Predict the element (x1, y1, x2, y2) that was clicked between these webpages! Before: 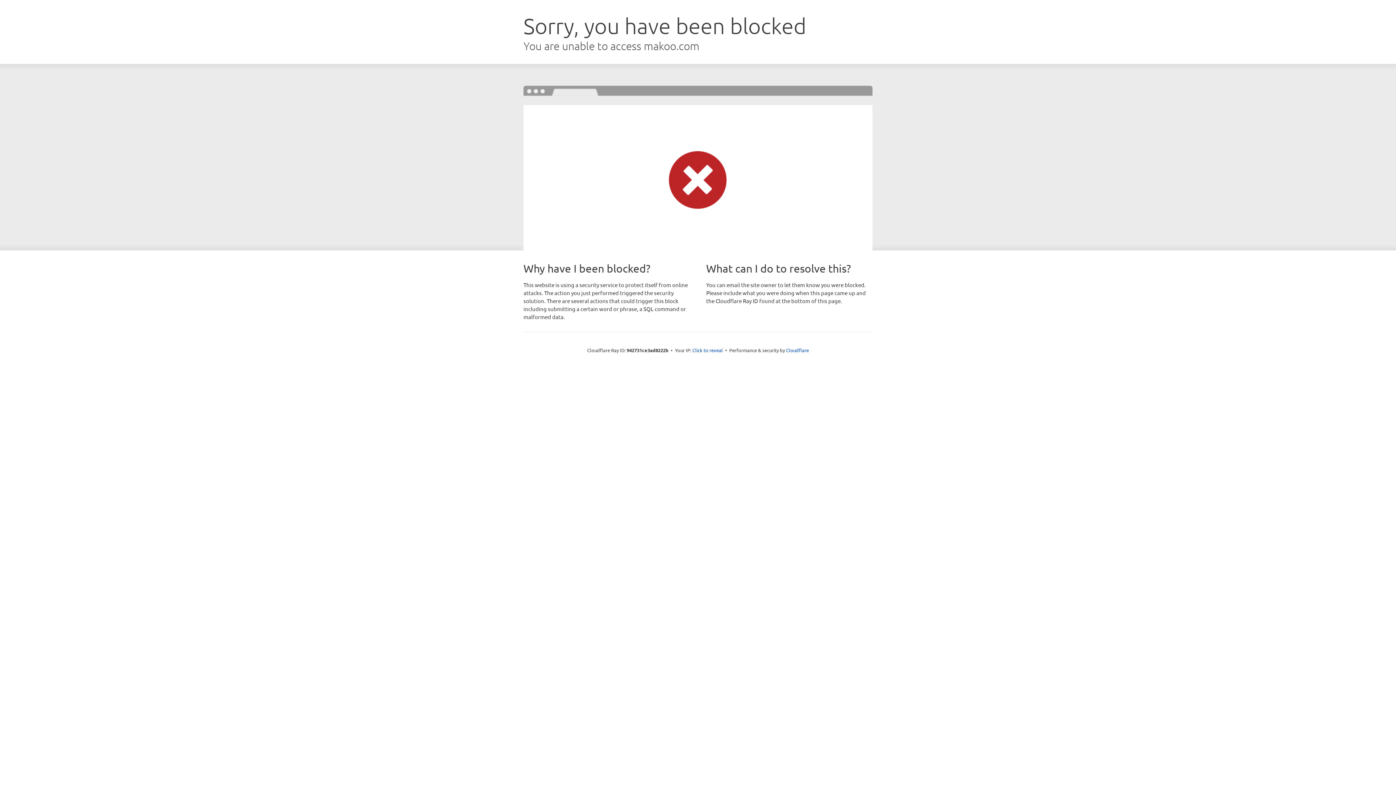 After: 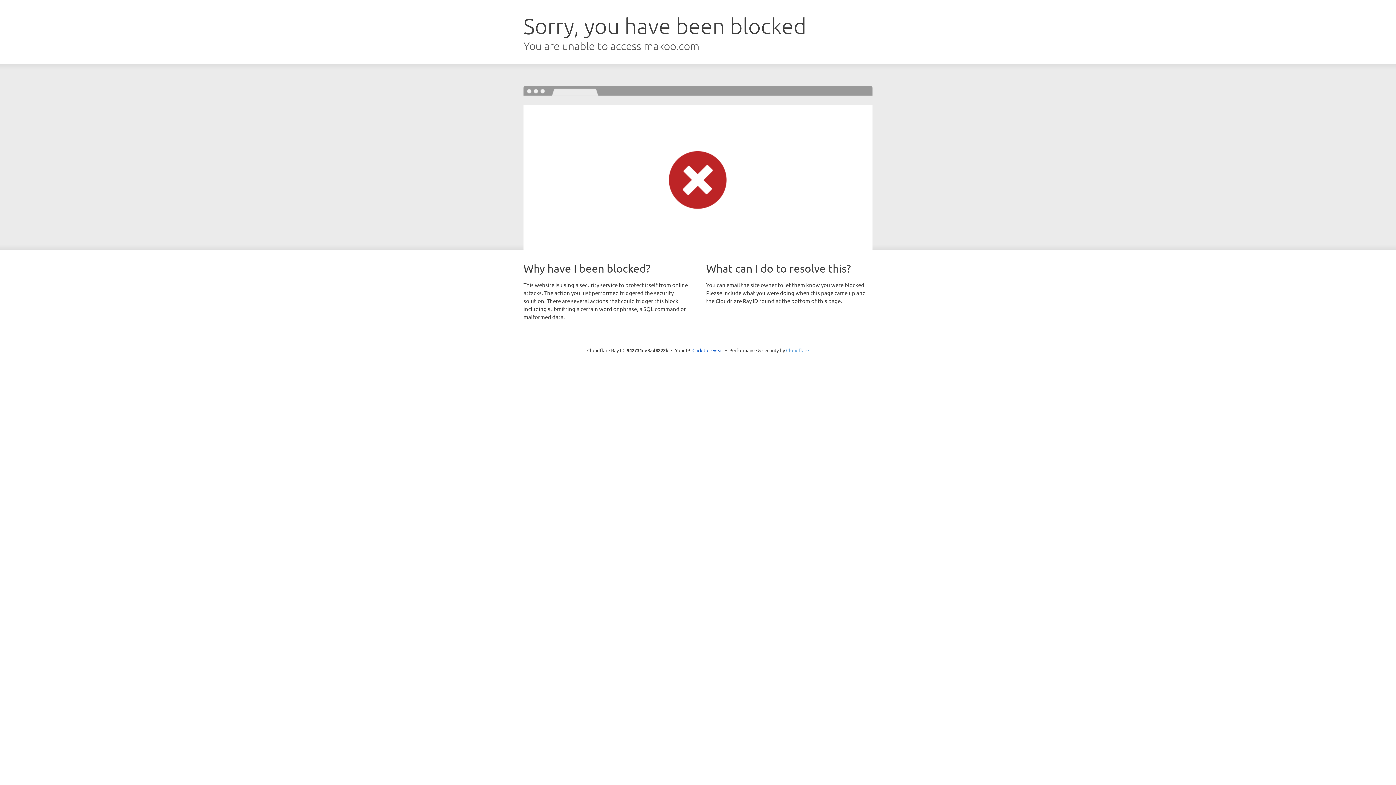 Action: bbox: (786, 347, 809, 353) label: Cloudflare